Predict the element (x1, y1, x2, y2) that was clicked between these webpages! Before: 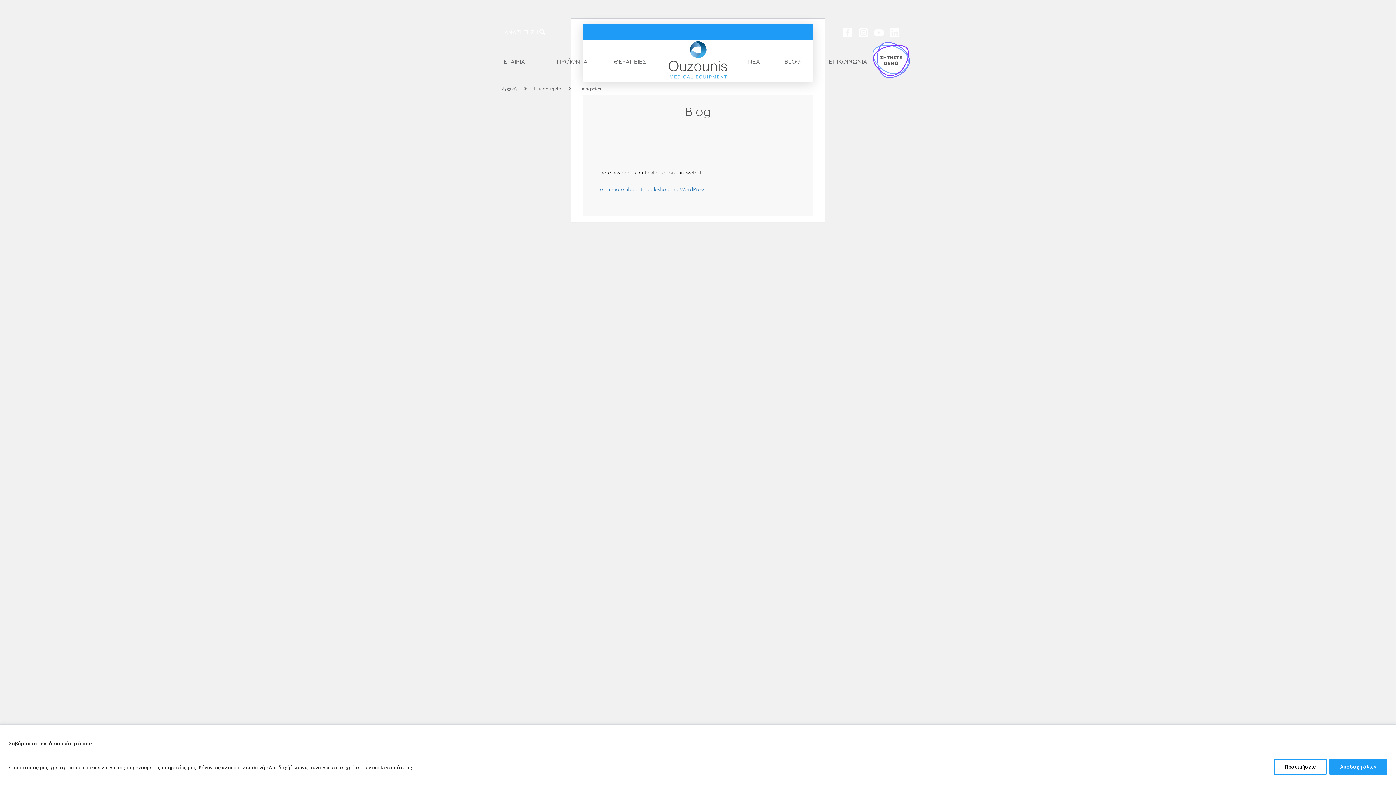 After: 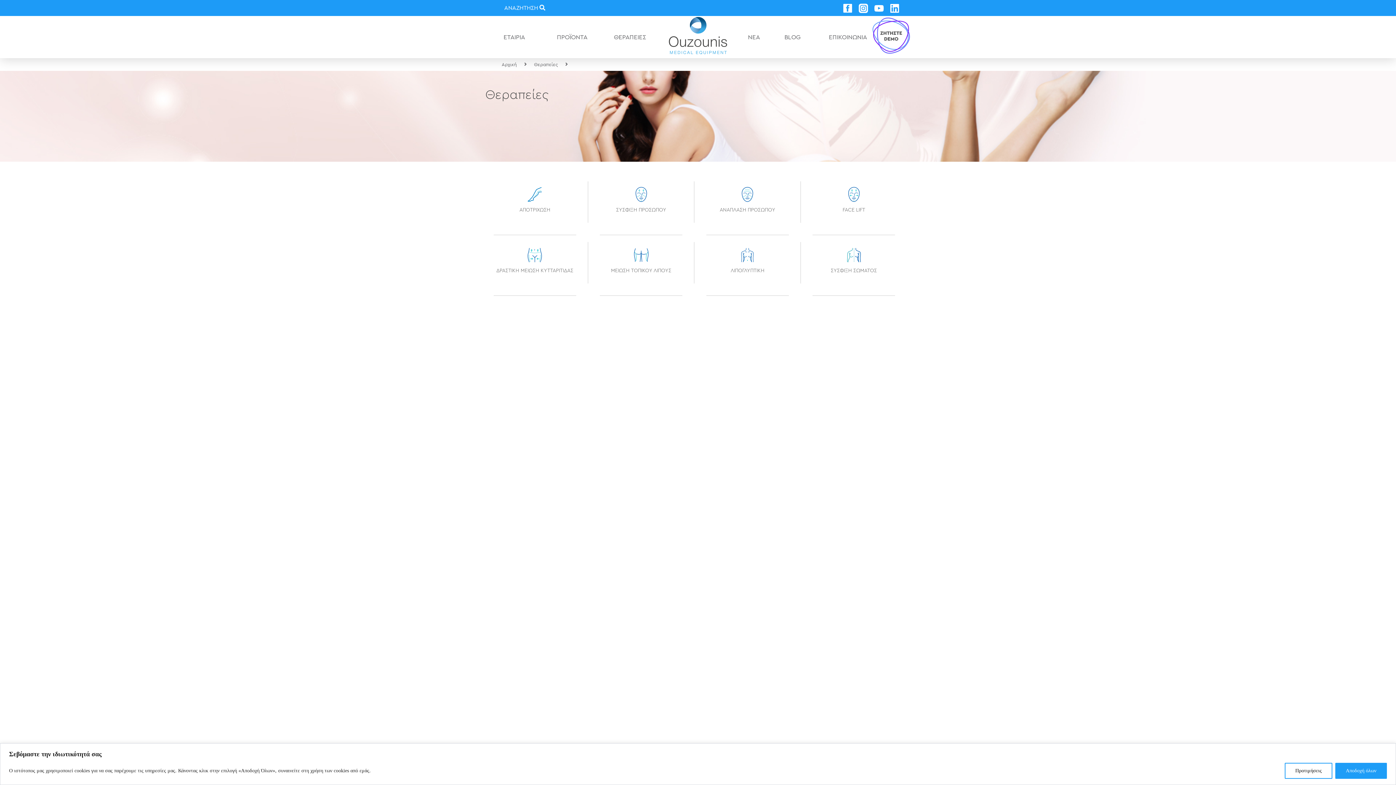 Action: bbox: (614, 40, 646, 82) label: ΘΕΡΑΠΕΙΕΣ